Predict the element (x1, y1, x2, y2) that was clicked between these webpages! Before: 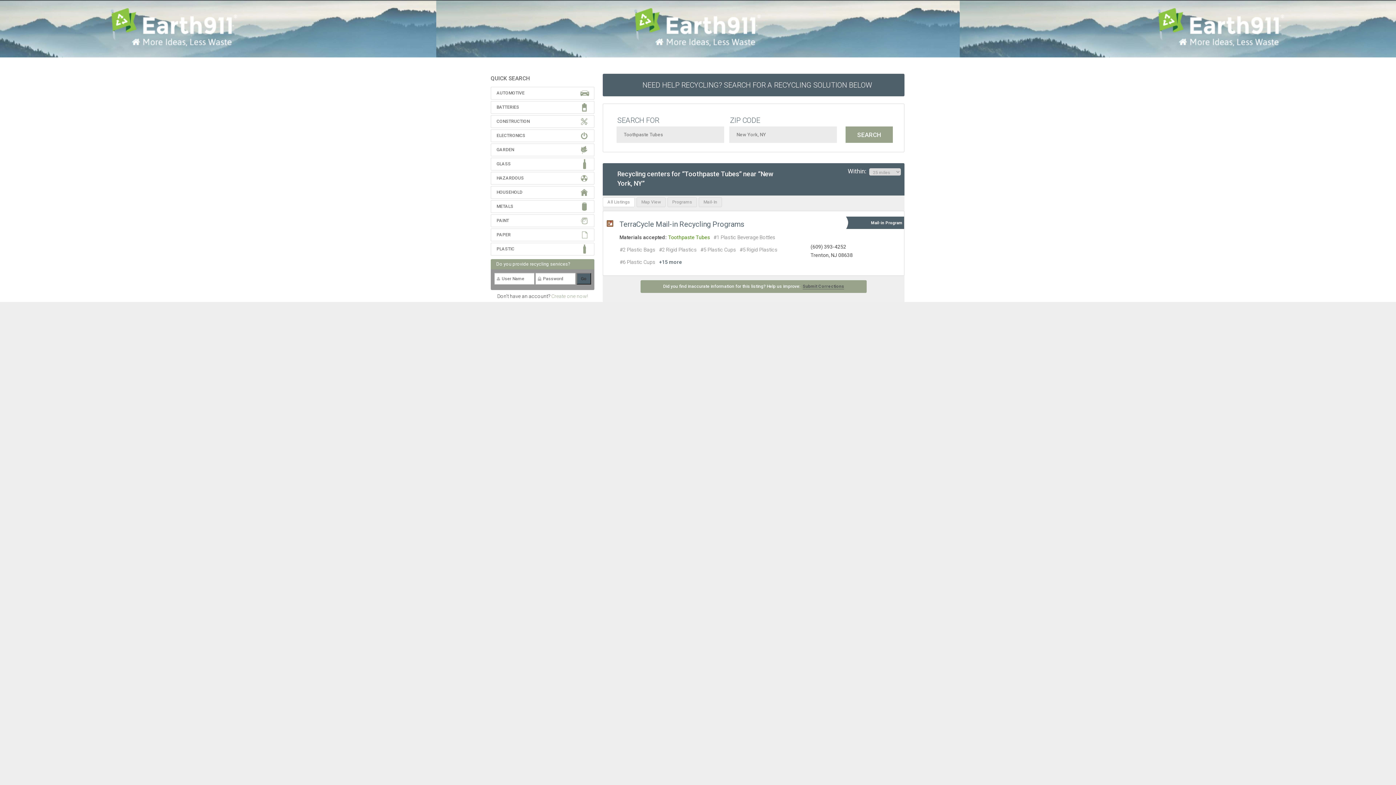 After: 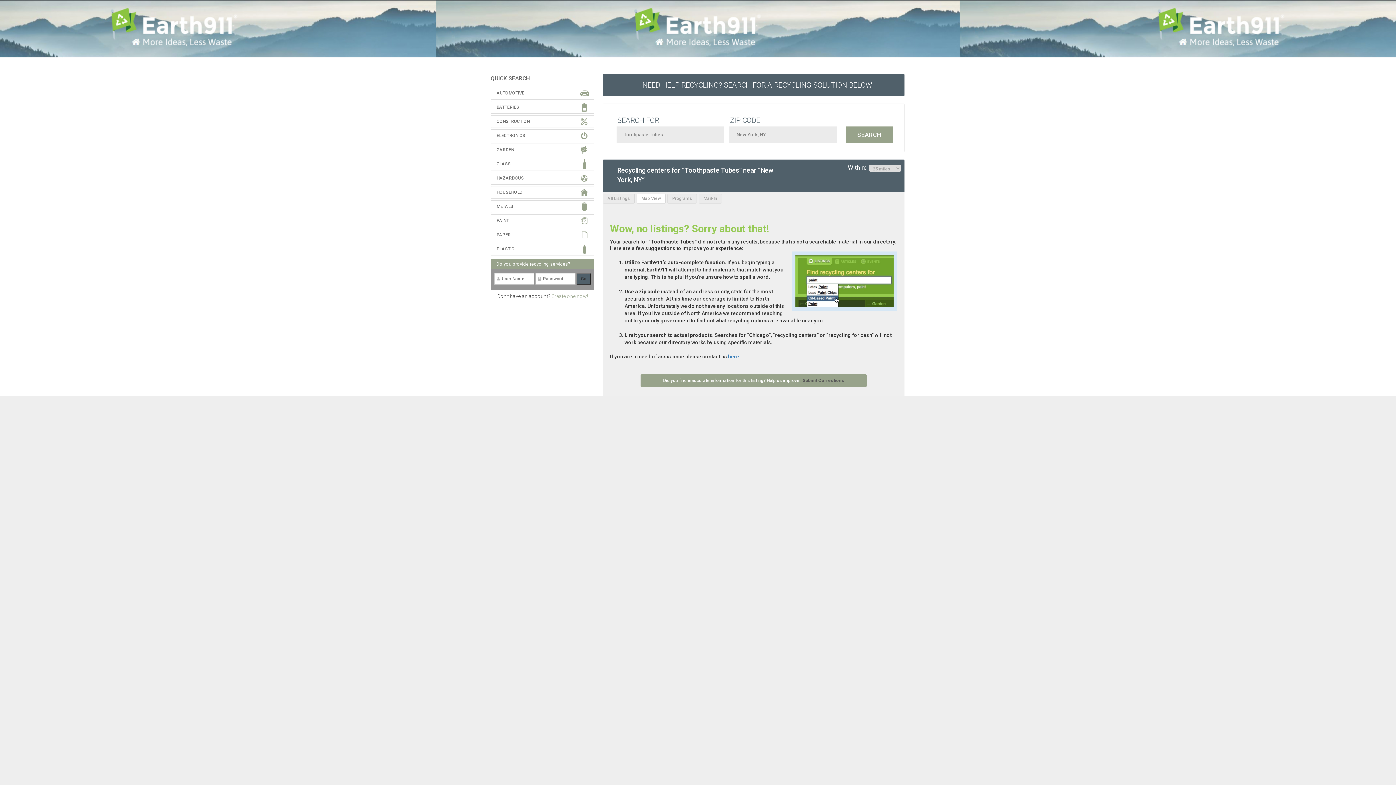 Action: label: Map View bbox: (636, 197, 665, 207)